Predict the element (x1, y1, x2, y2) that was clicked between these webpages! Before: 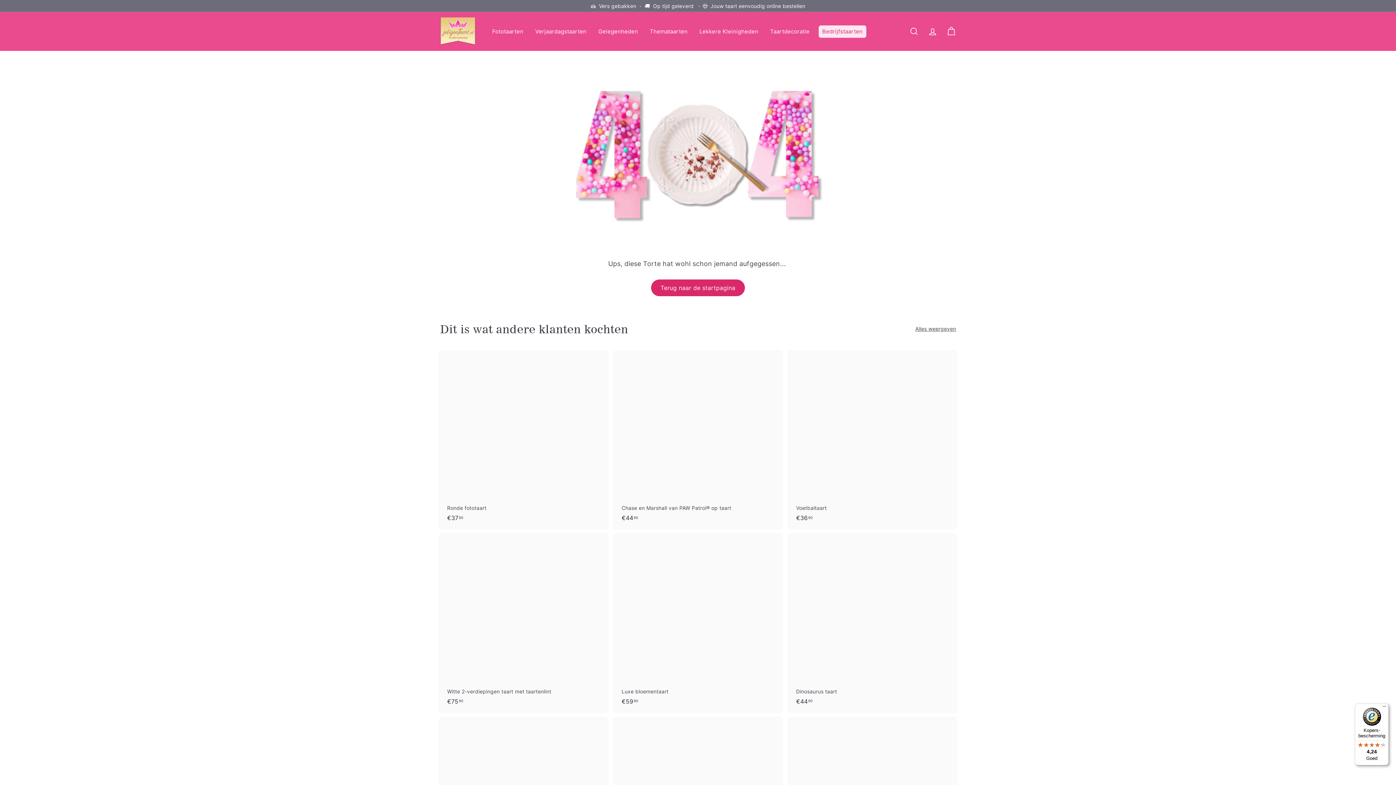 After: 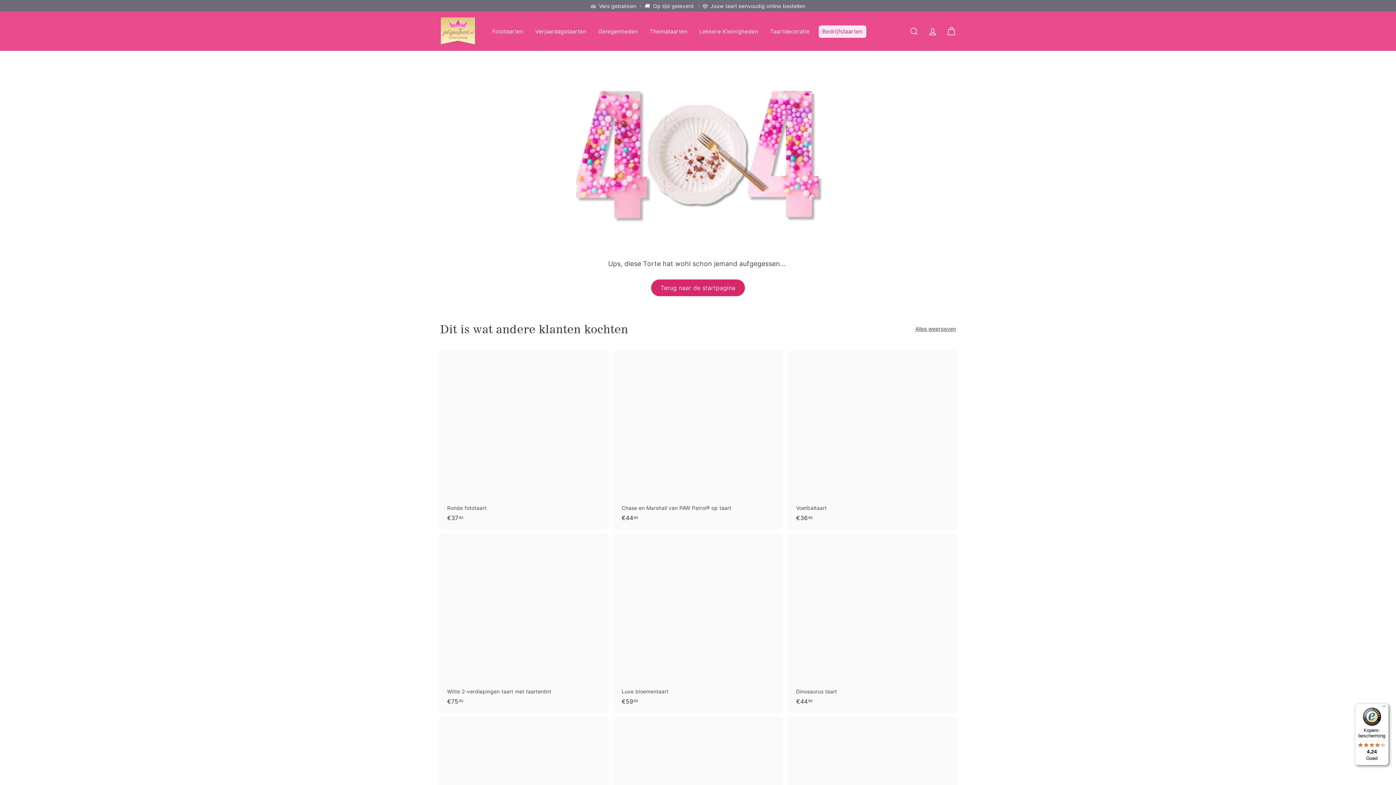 Action: bbox: (1355, 704, 1389, 765) label: Kopers-bescherming

4,24

Goed